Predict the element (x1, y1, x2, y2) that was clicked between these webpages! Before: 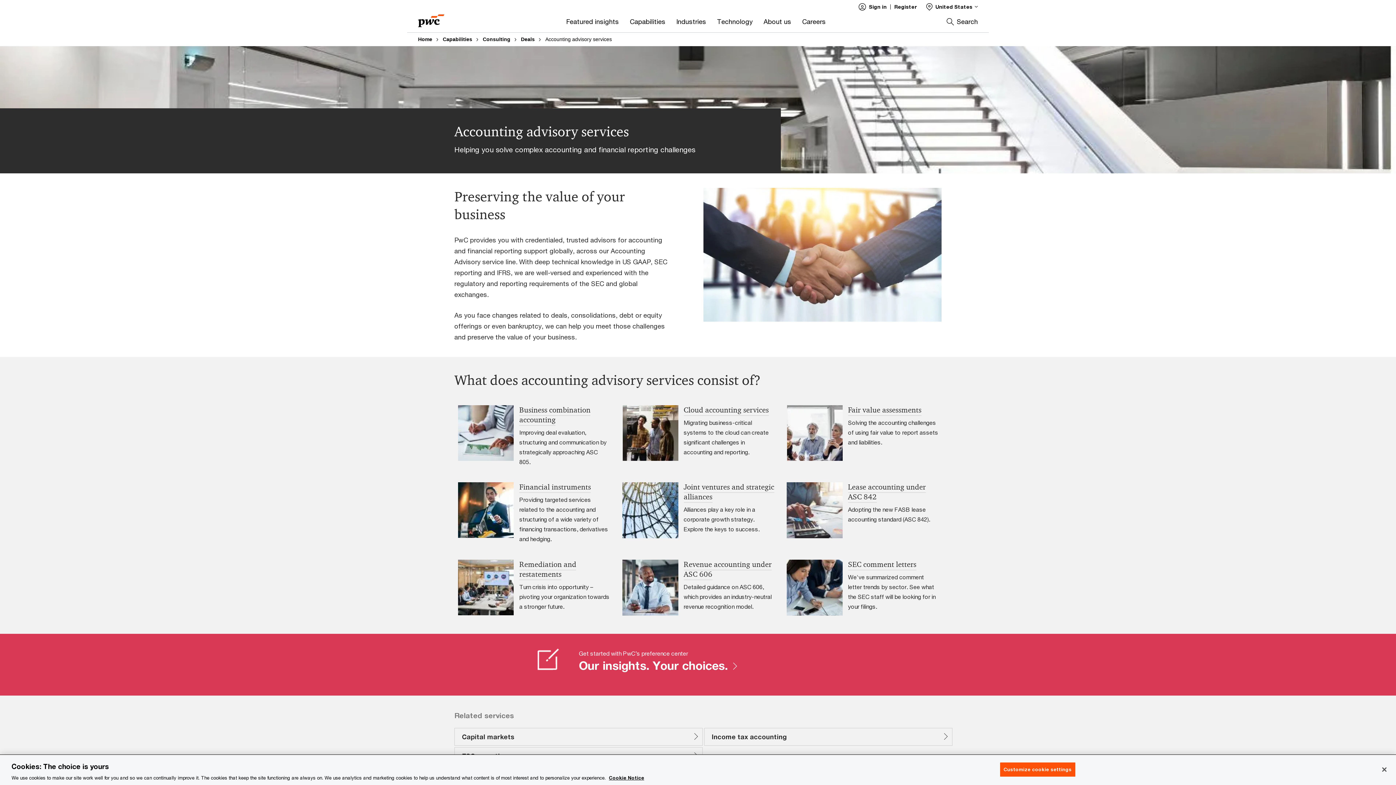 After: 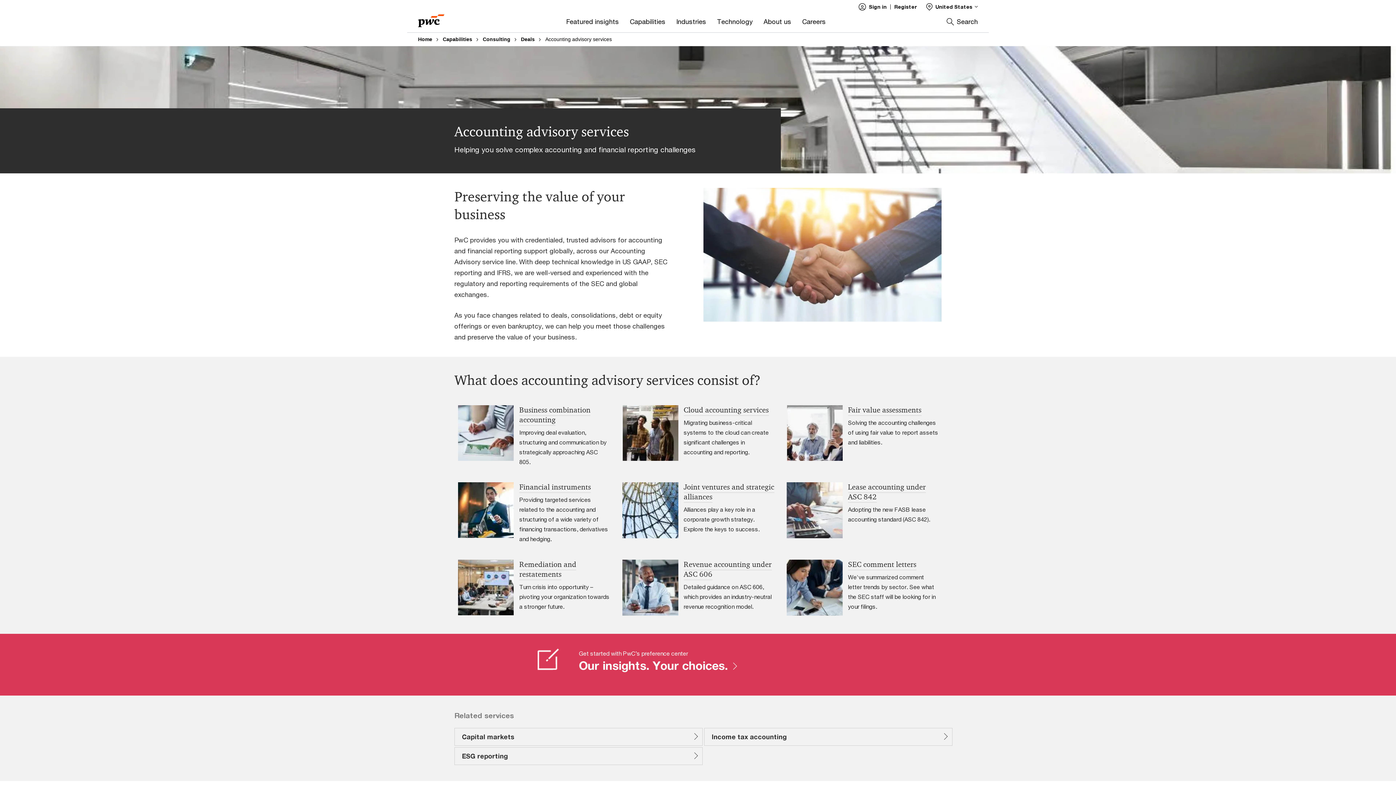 Action: label: Close bbox: (1376, 761, 1392, 777)